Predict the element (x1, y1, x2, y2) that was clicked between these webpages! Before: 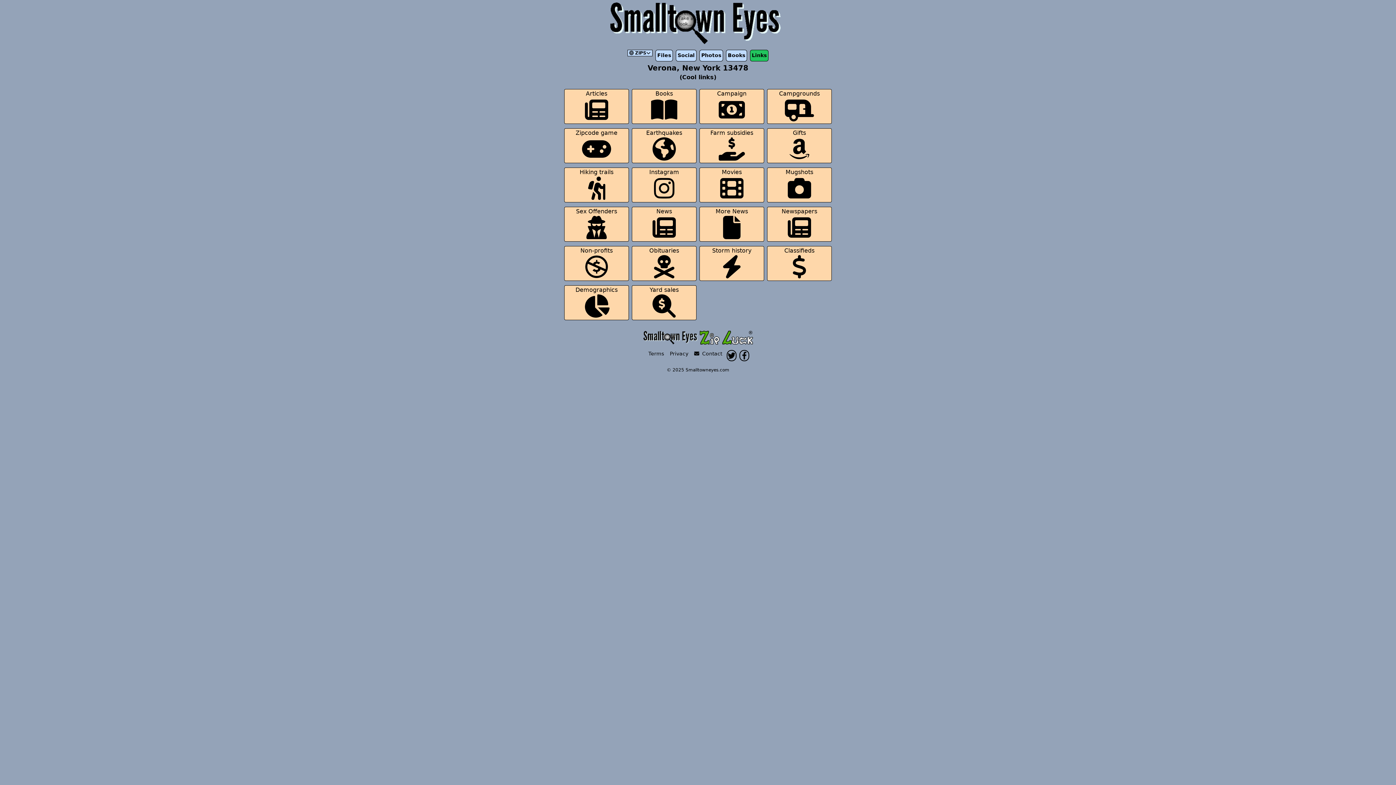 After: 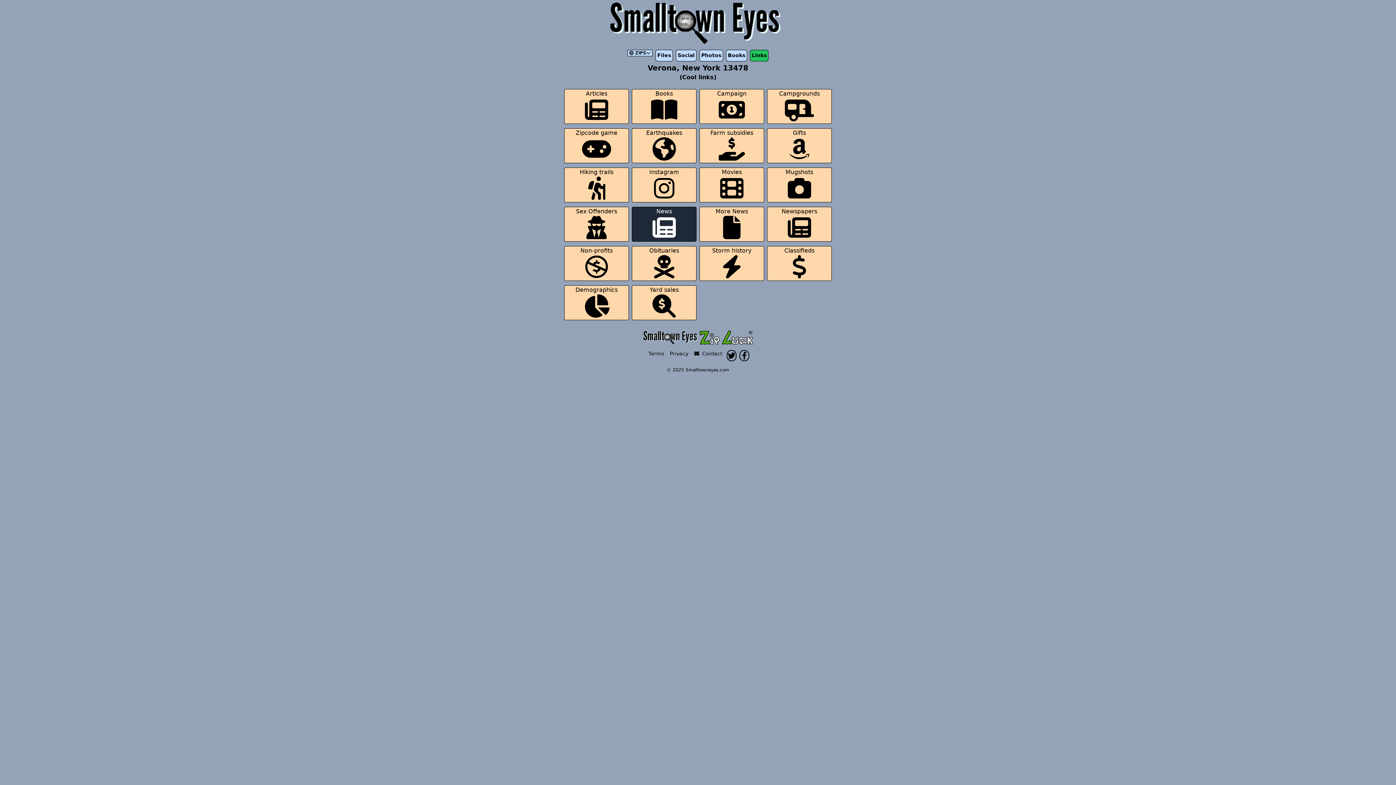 Action: label: News

 bbox: (632, 206, 696, 241)